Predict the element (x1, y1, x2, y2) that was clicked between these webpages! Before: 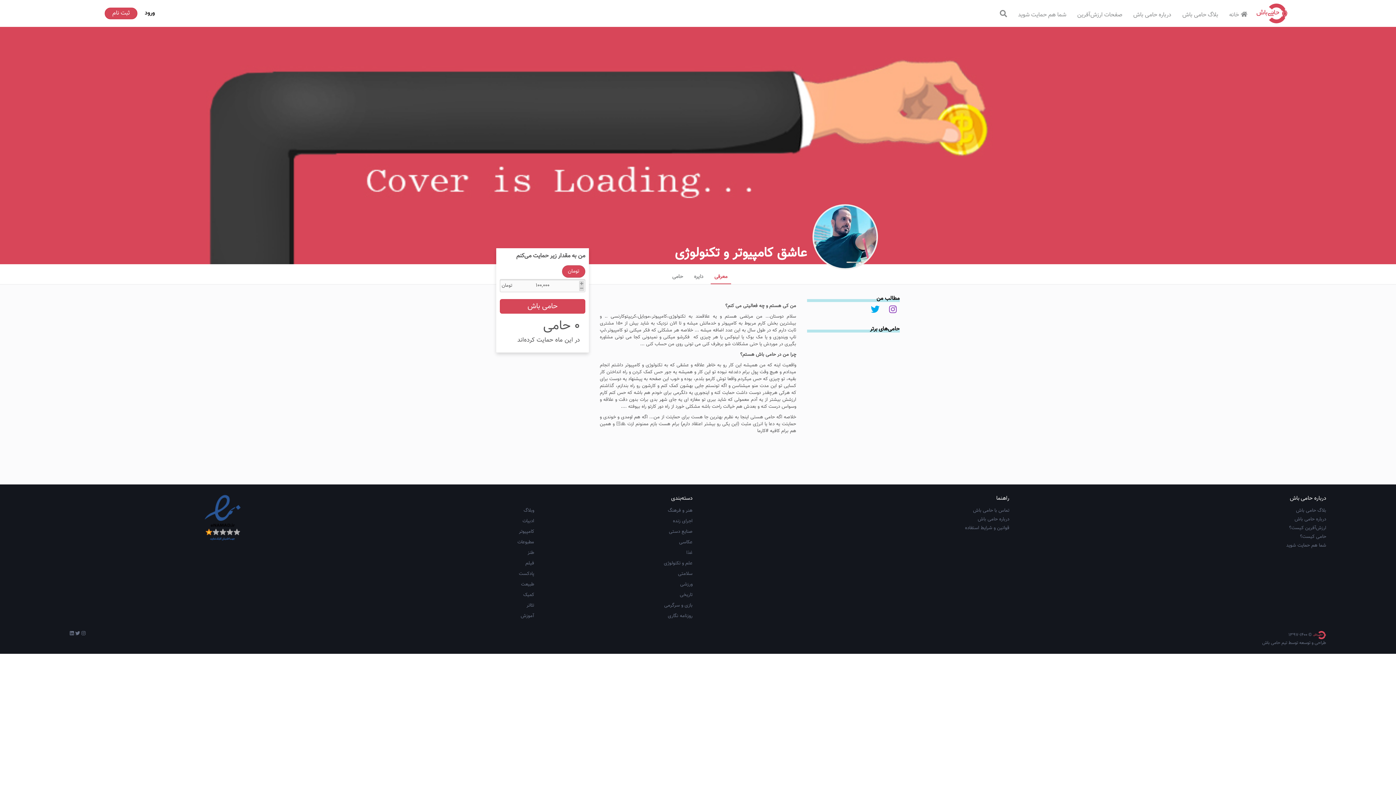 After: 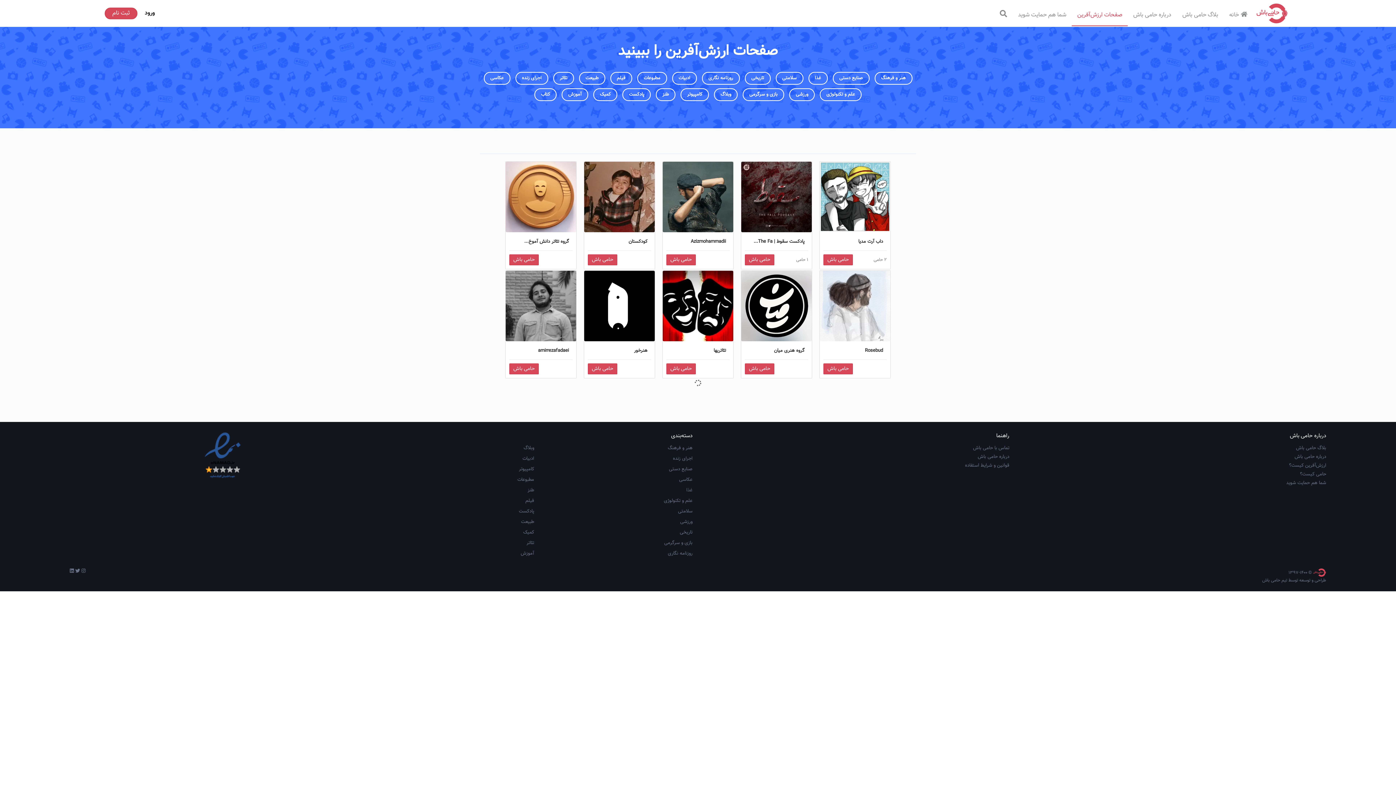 Action: label: تئاتر bbox: (526, 602, 534, 609)